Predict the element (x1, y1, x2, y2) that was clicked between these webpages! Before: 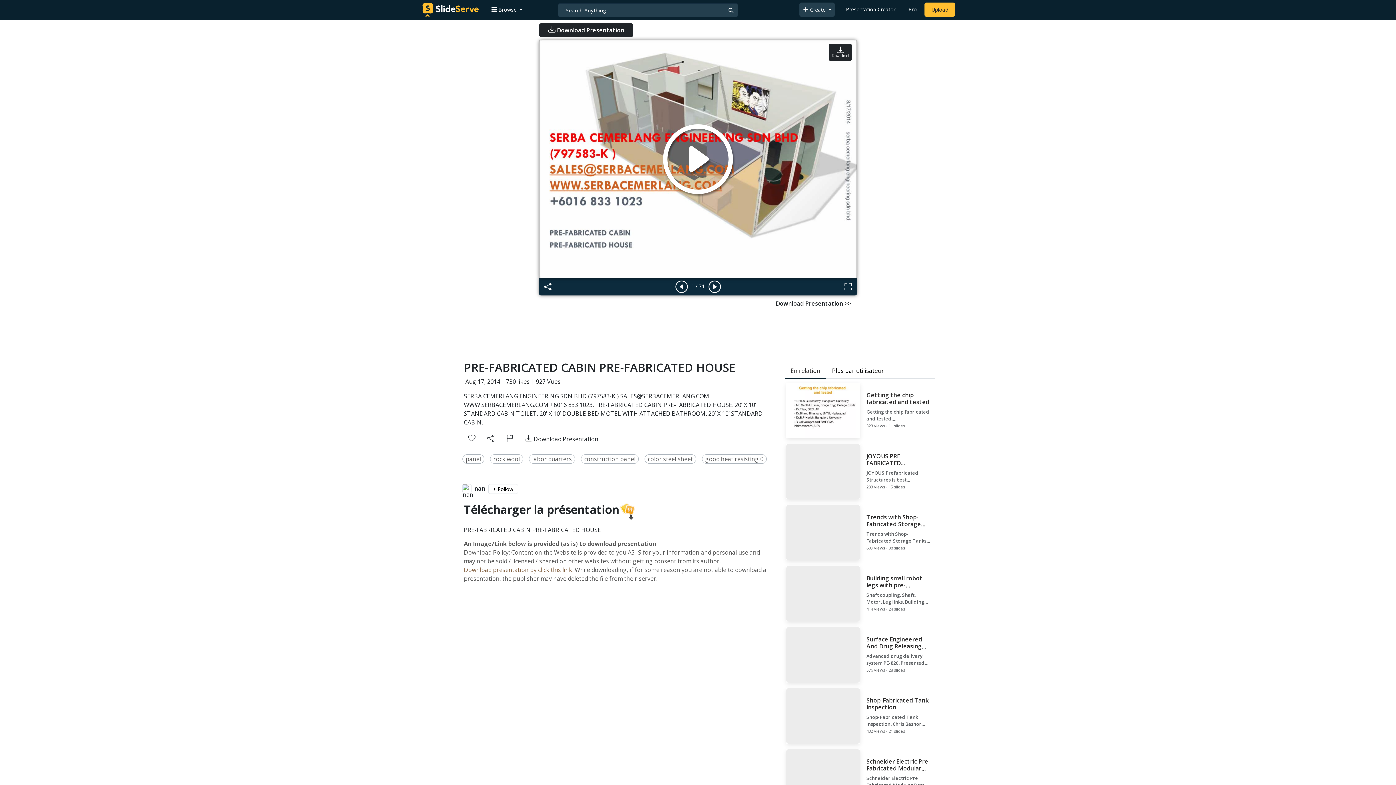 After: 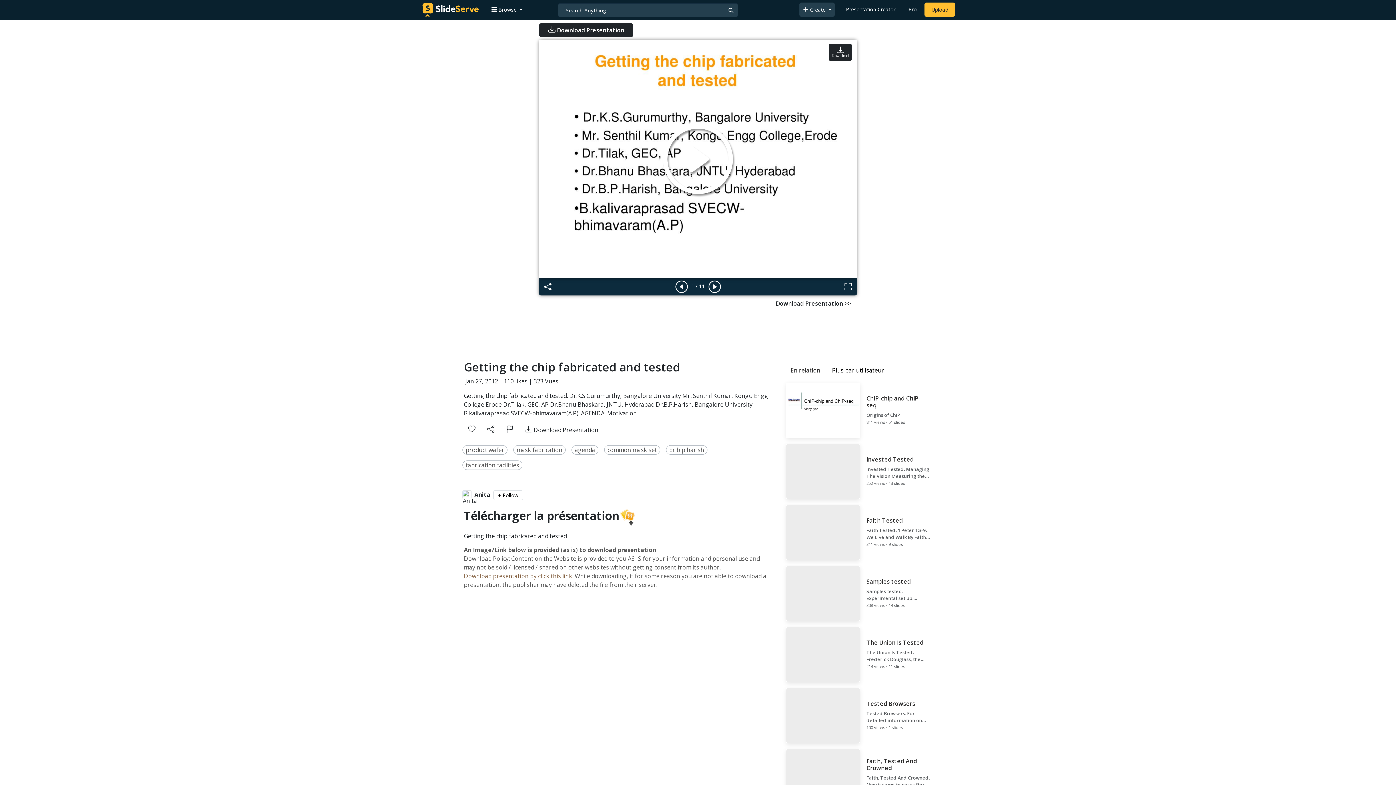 Action: bbox: (784, 381, 935, 439) label: Getting the chip fabricated and tested

Getting the chip fabricated and tested. Dr.K.S.Gurumurthy, Bangalore University Mr. Senthil Kumar, Kongu Engg College,Erode Dr.Tilak, GEC, AP Dr.Bhanu Bhaskara, JNTU, Hyderabad Dr.B.P.Harish, Bangalore University B.kalivaraprasad SVECW-bhimavaram(A.P). AGENDA. Motivation

323 views • 11 slides